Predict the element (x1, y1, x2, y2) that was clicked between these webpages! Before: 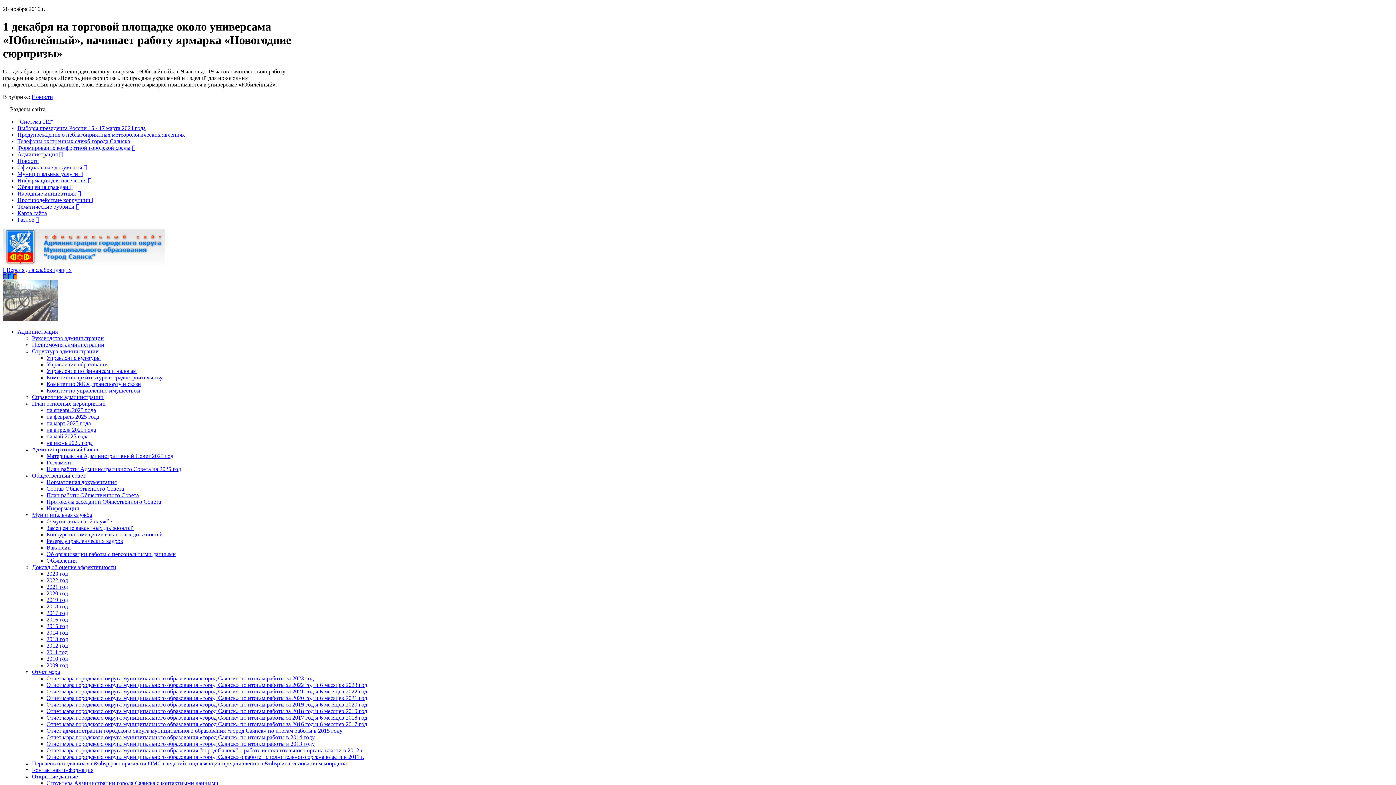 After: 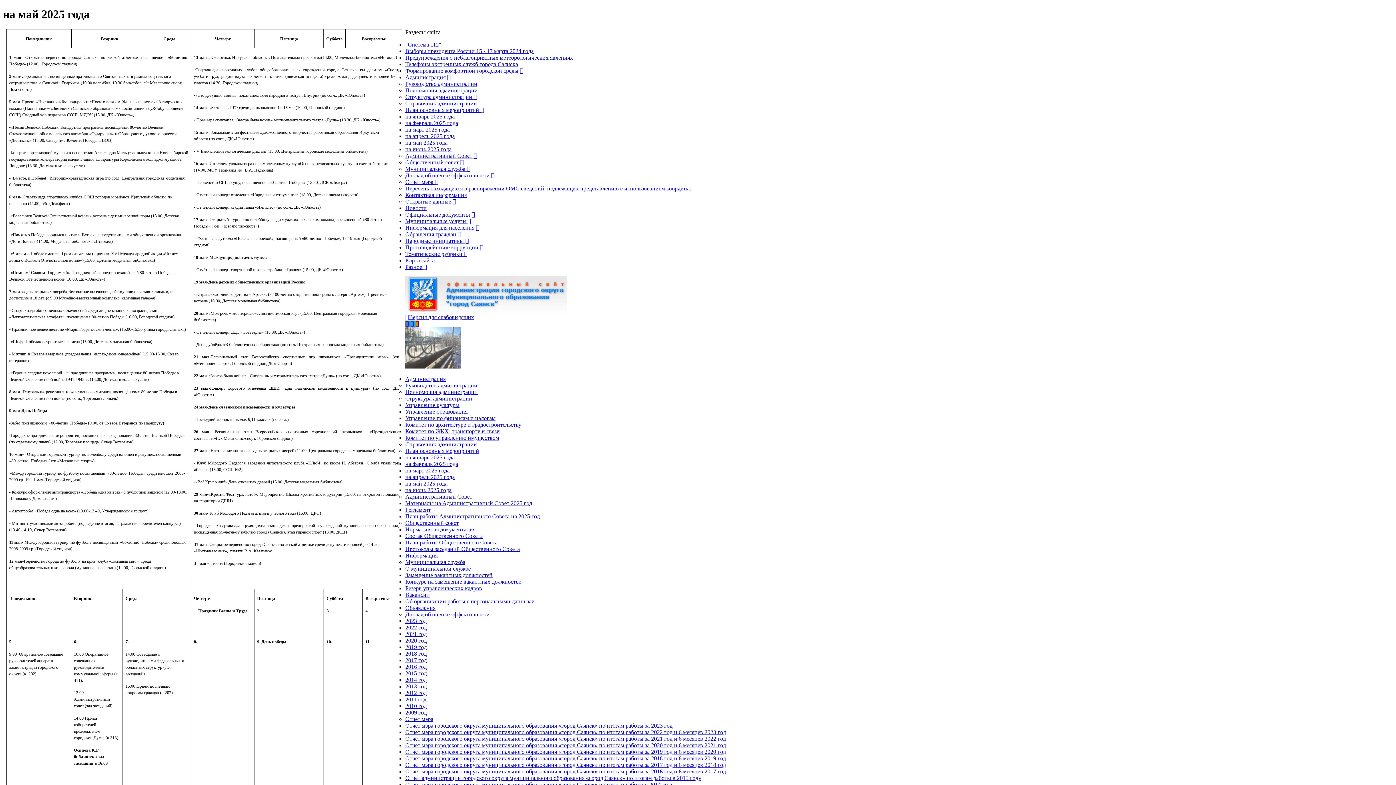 Action: bbox: (46, 433, 88, 439) label: на май 2025 года